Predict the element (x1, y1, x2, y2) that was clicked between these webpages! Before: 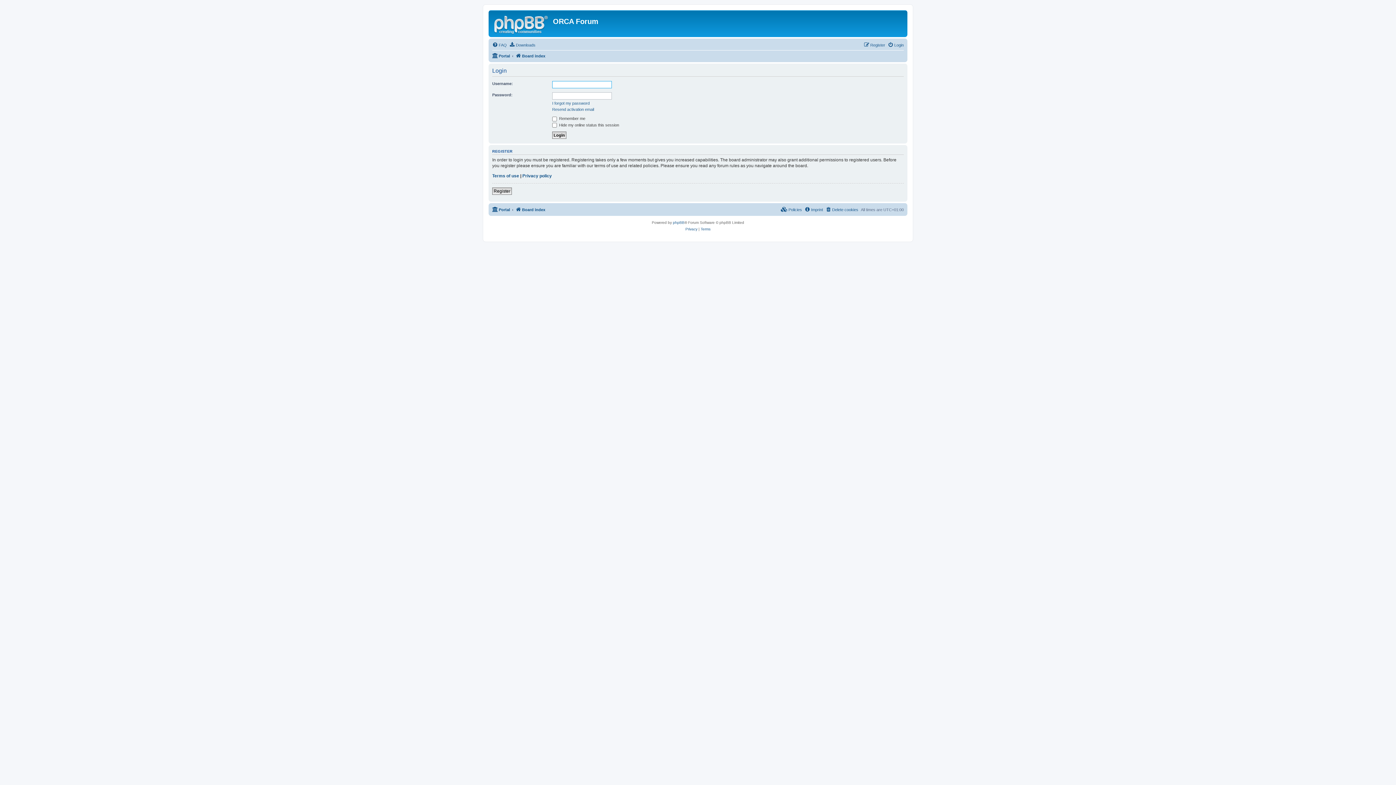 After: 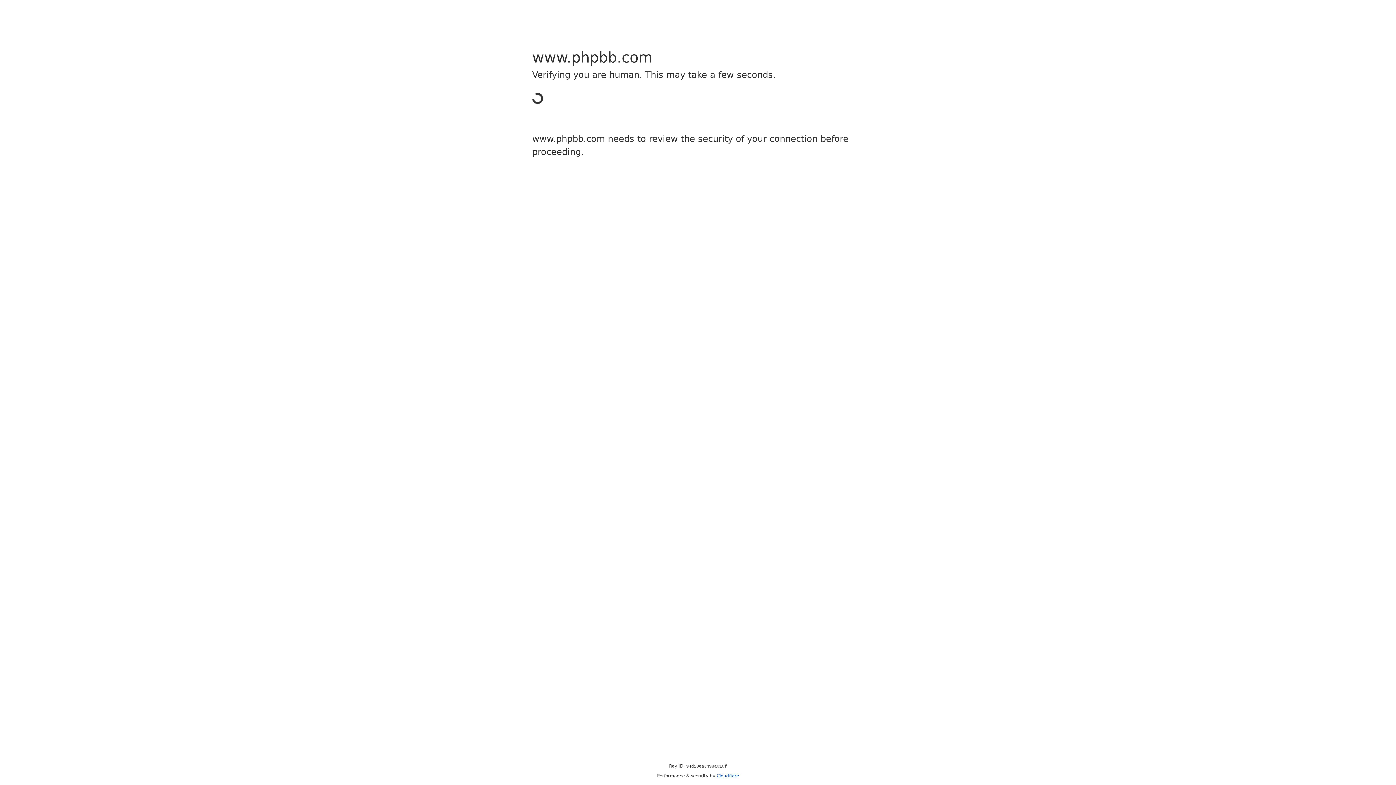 Action: bbox: (673, 219, 684, 226) label: phpBB